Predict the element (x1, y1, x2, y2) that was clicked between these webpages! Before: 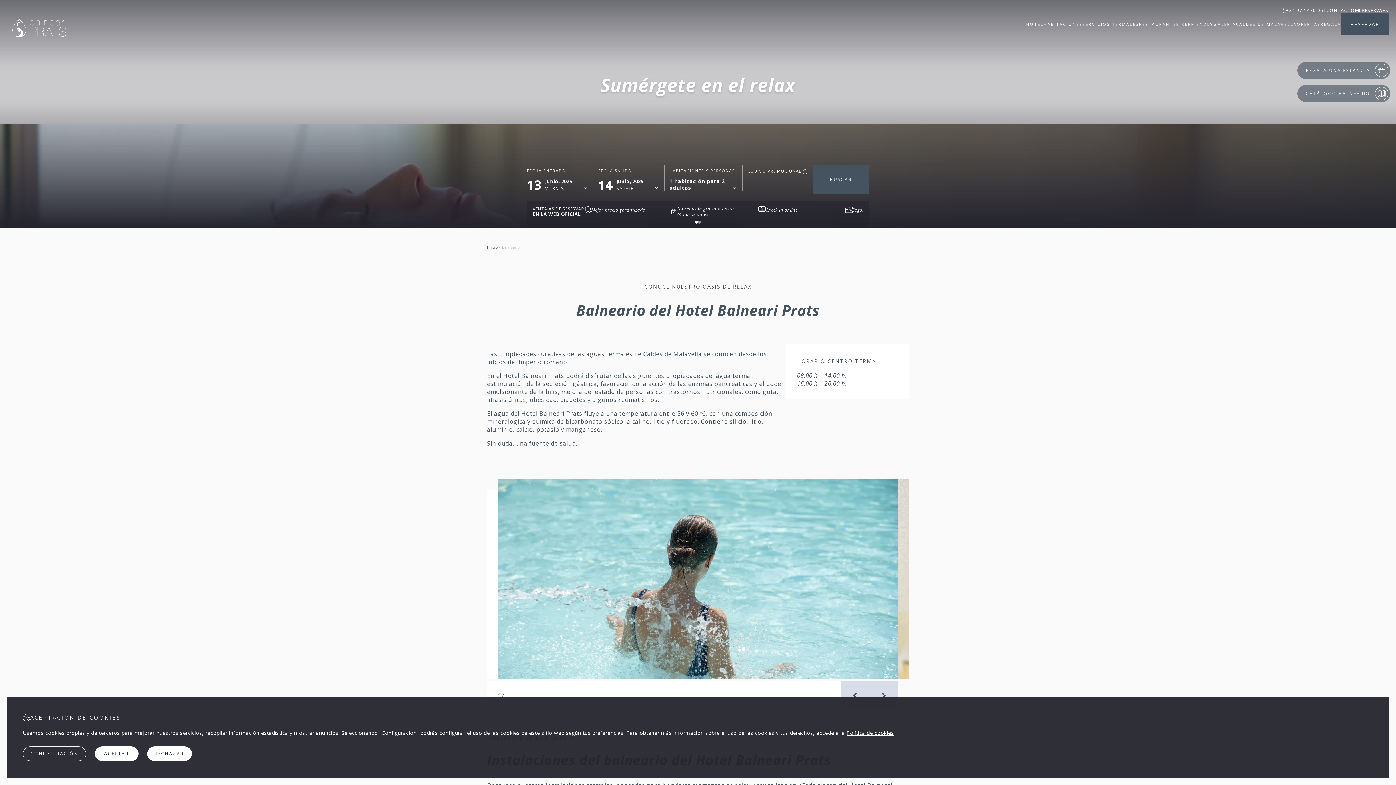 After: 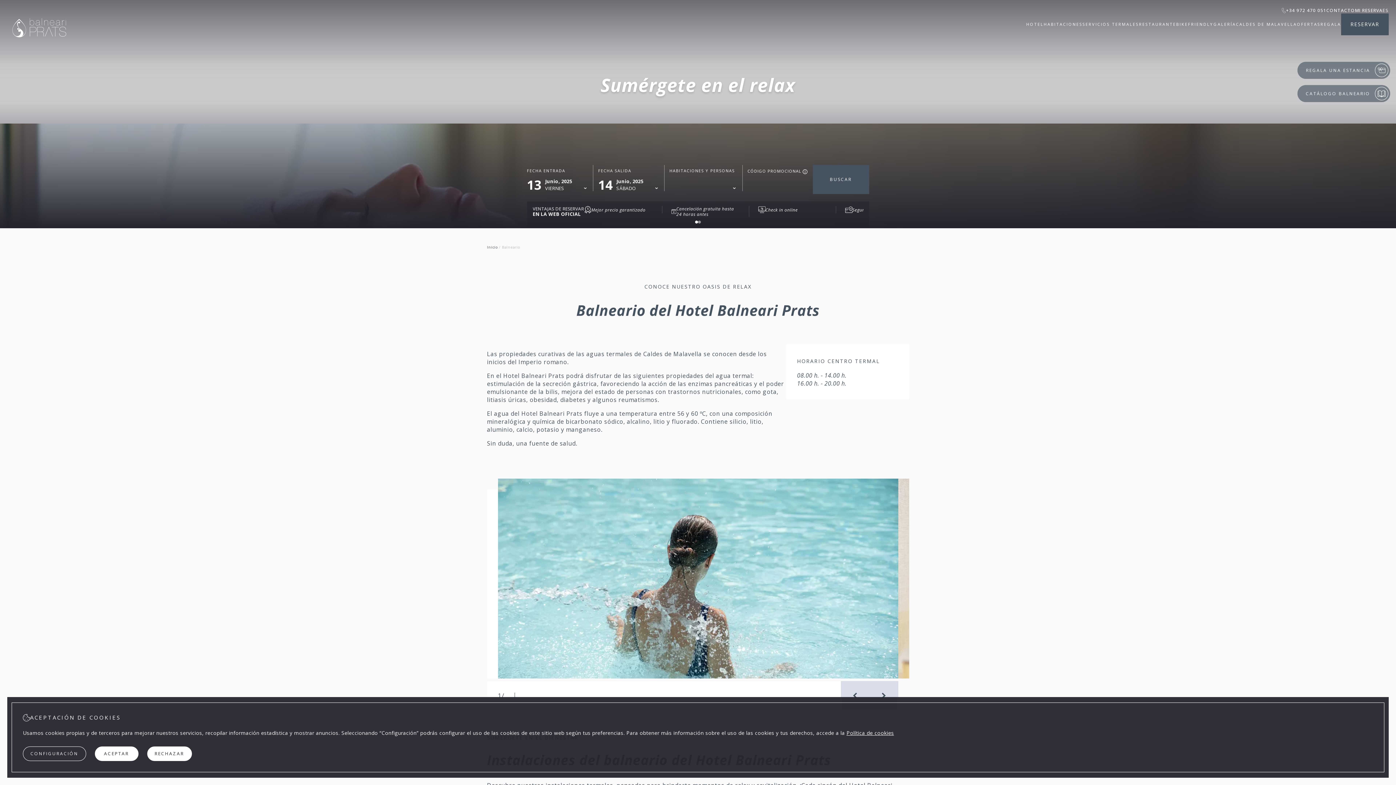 Action: label: BUSCAR bbox: (812, 165, 869, 194)